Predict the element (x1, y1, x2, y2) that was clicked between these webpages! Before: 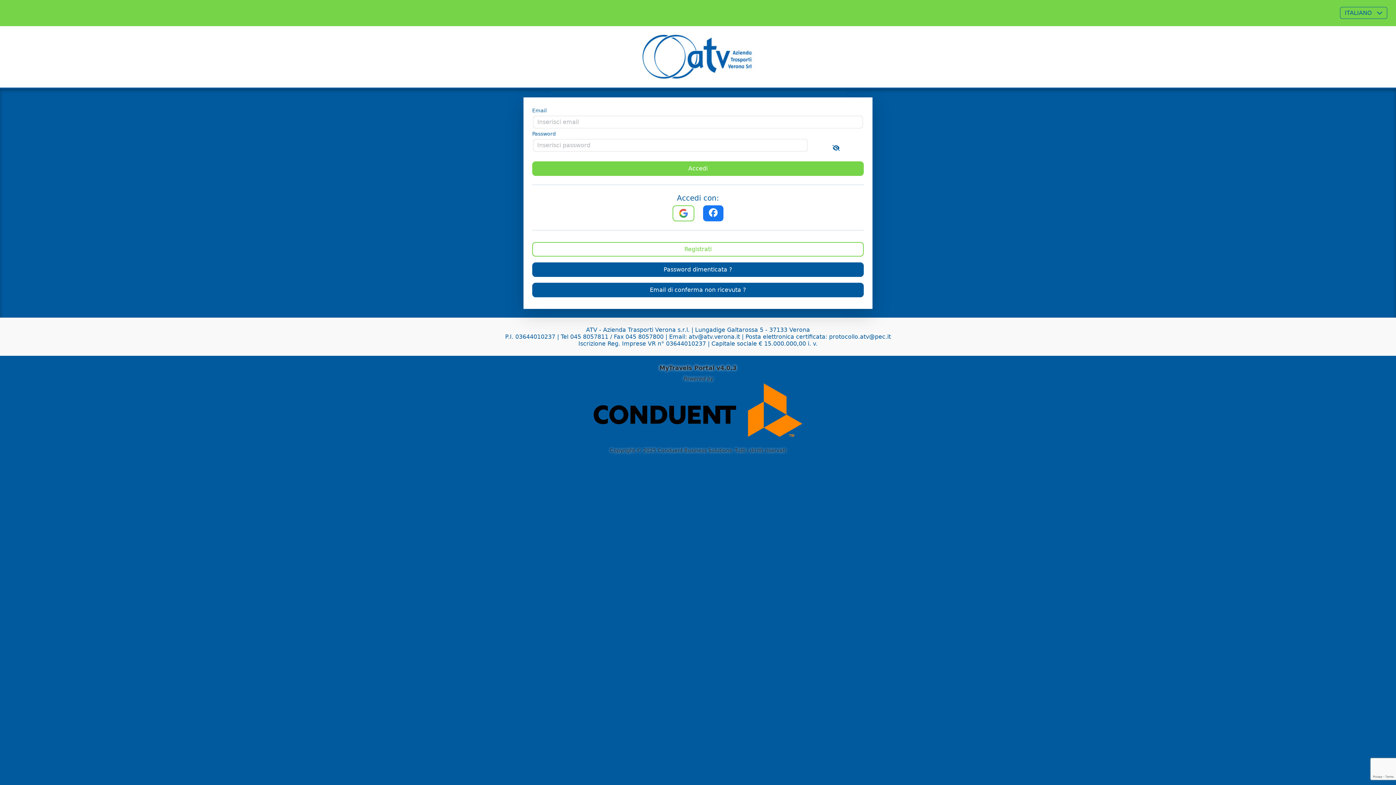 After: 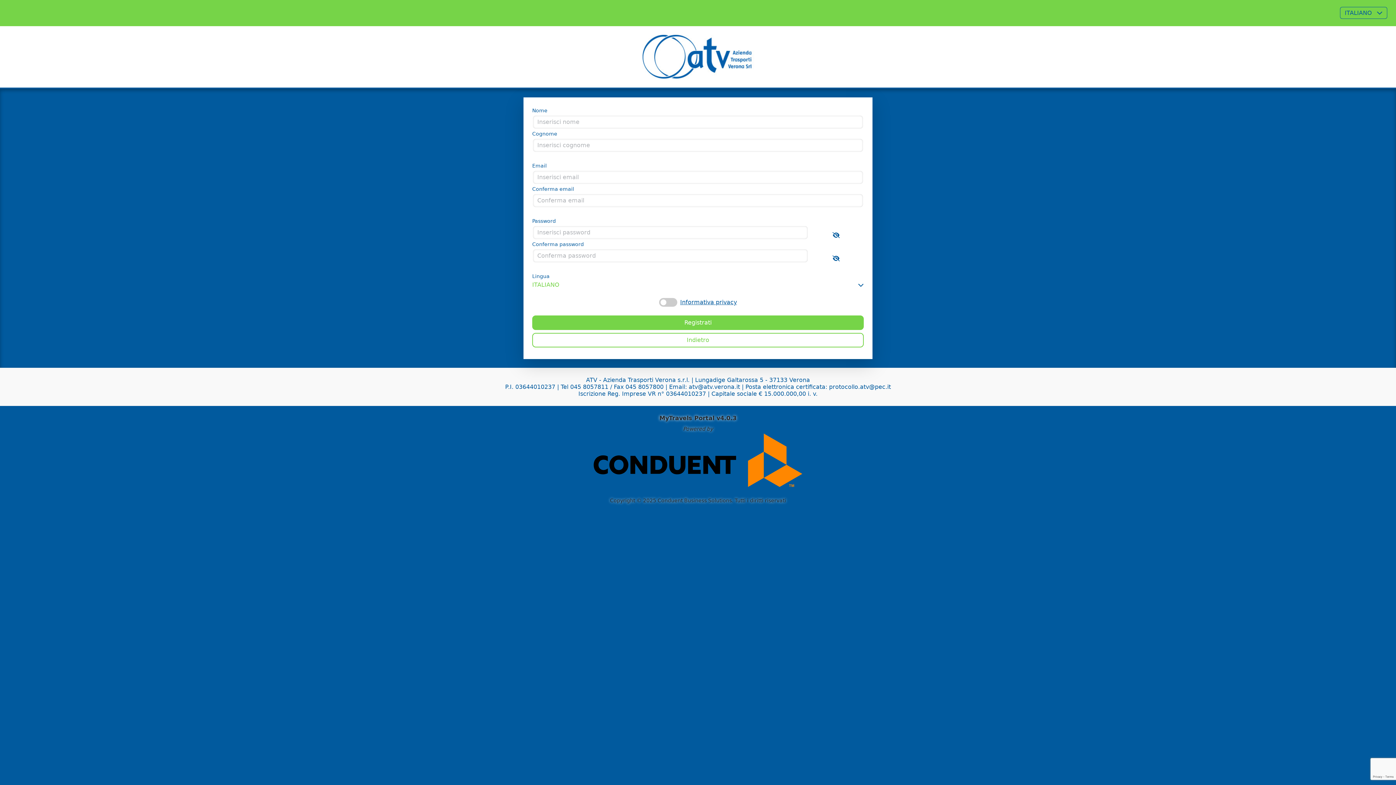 Action: bbox: (532, 242, 864, 256) label: Registrati